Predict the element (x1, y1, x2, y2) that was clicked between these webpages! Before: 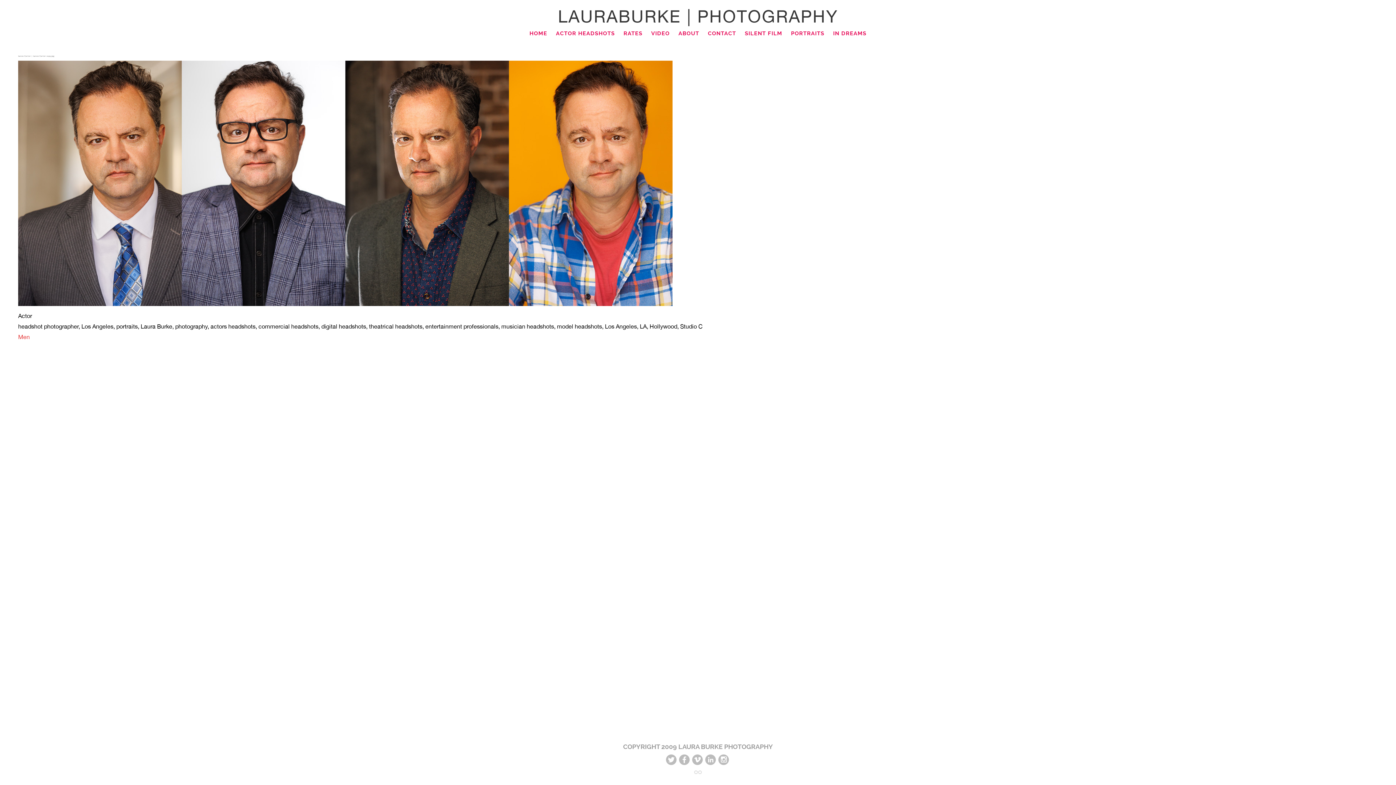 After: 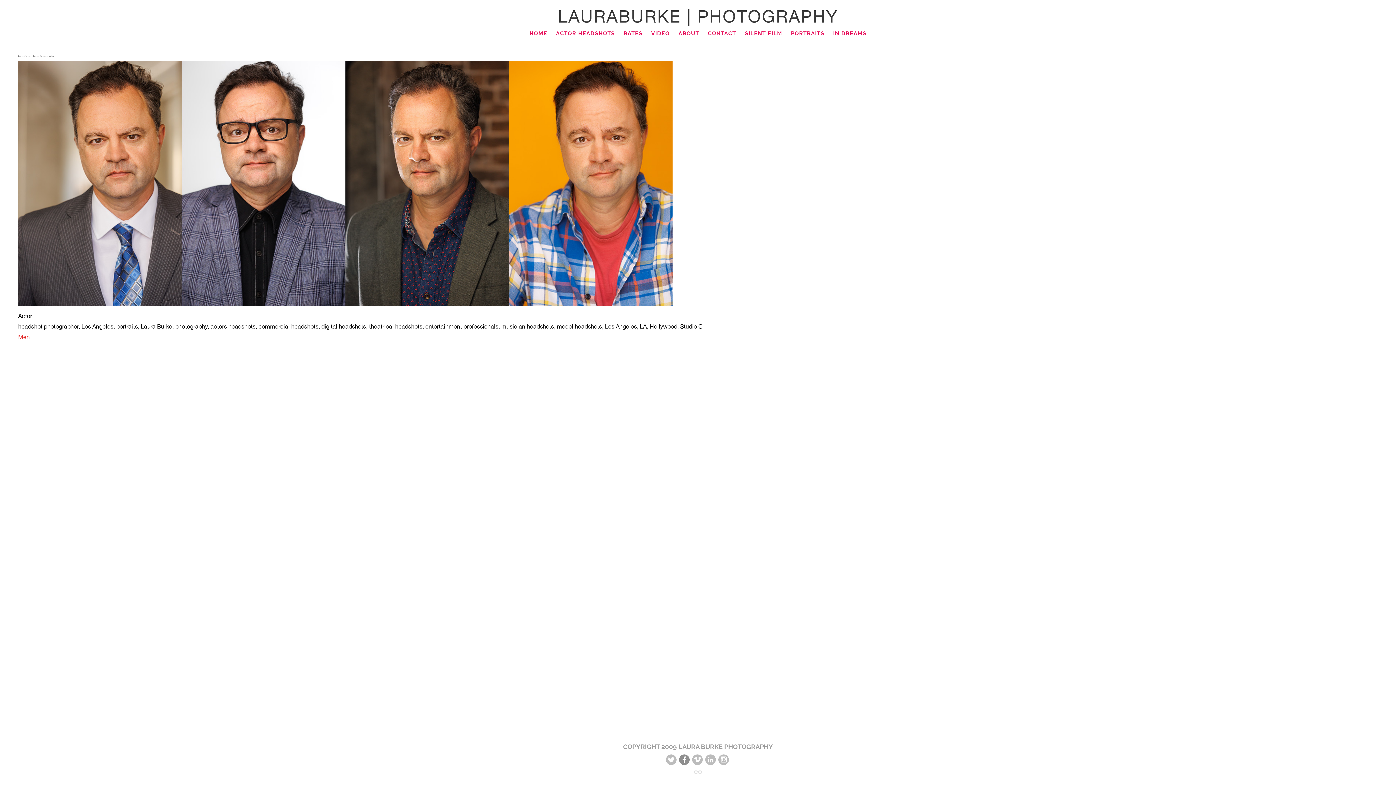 Action: bbox: (679, 754, 689, 765)